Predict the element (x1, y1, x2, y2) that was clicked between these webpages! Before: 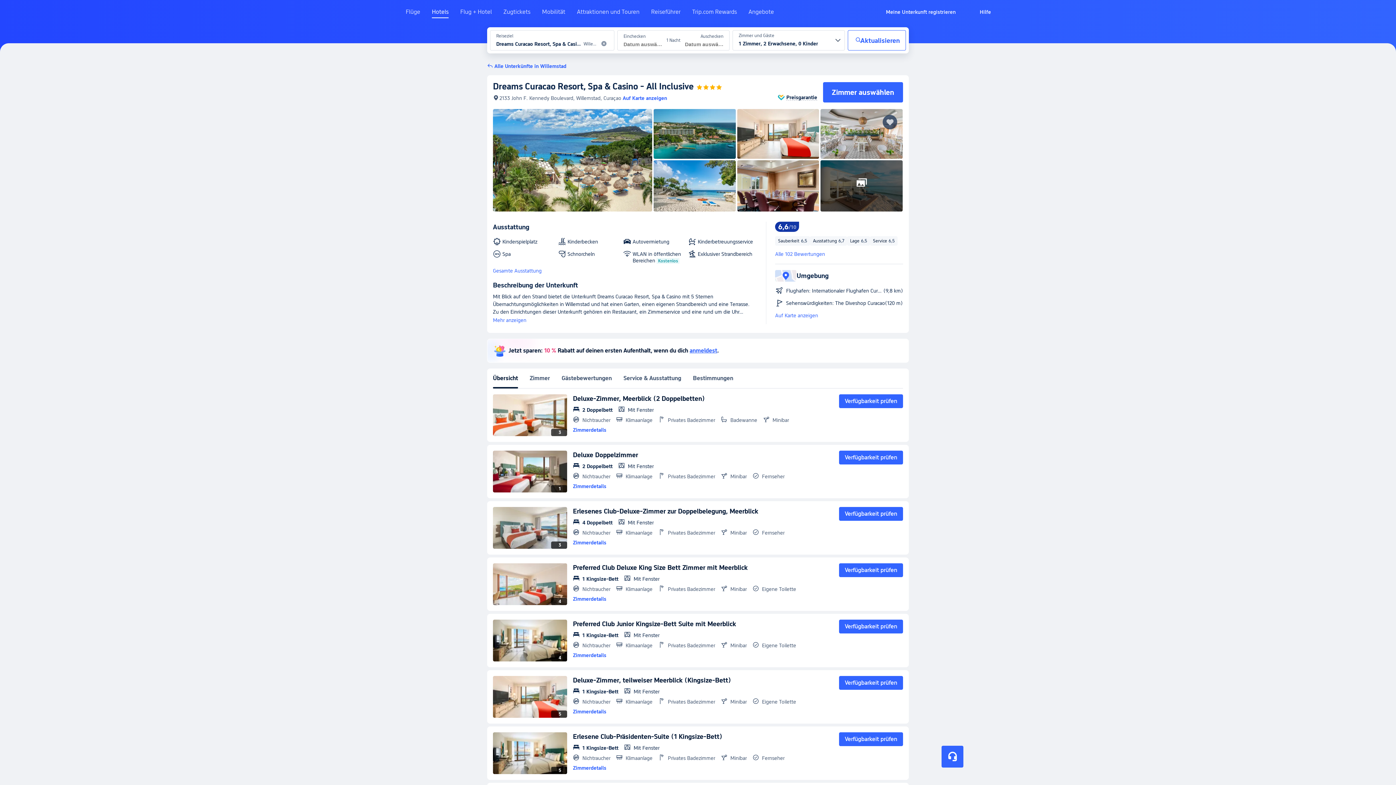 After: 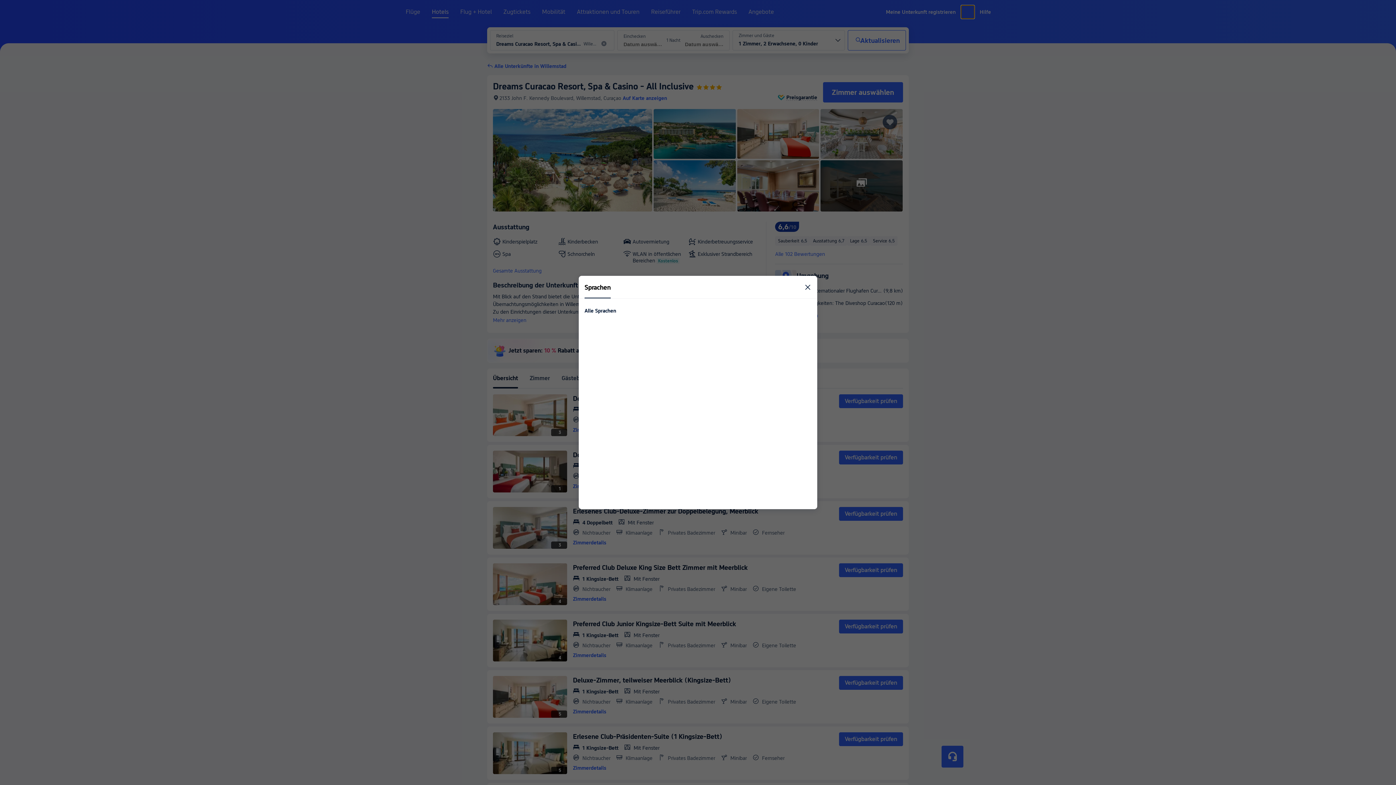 Action: bbox: (961, 5, 974, 18) label: Sprache/Währung